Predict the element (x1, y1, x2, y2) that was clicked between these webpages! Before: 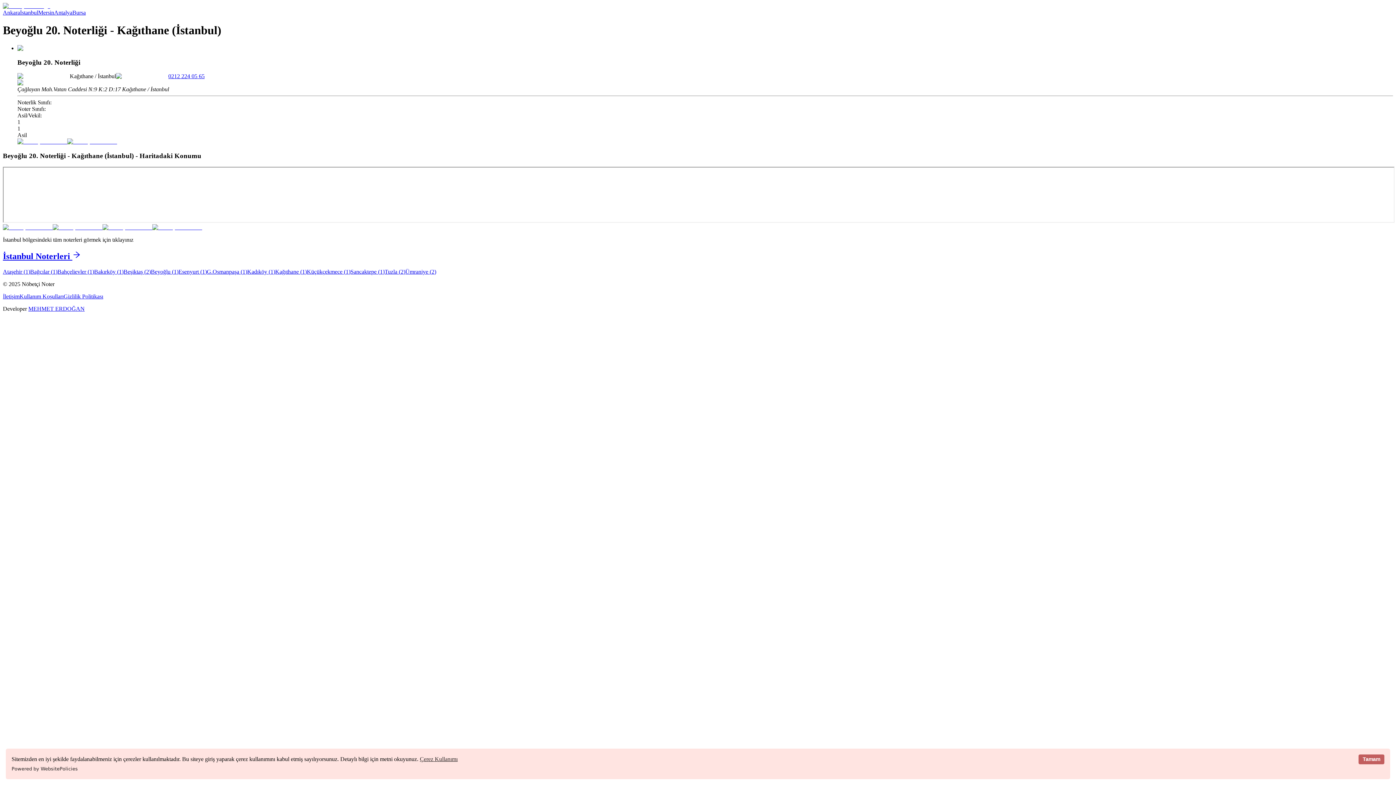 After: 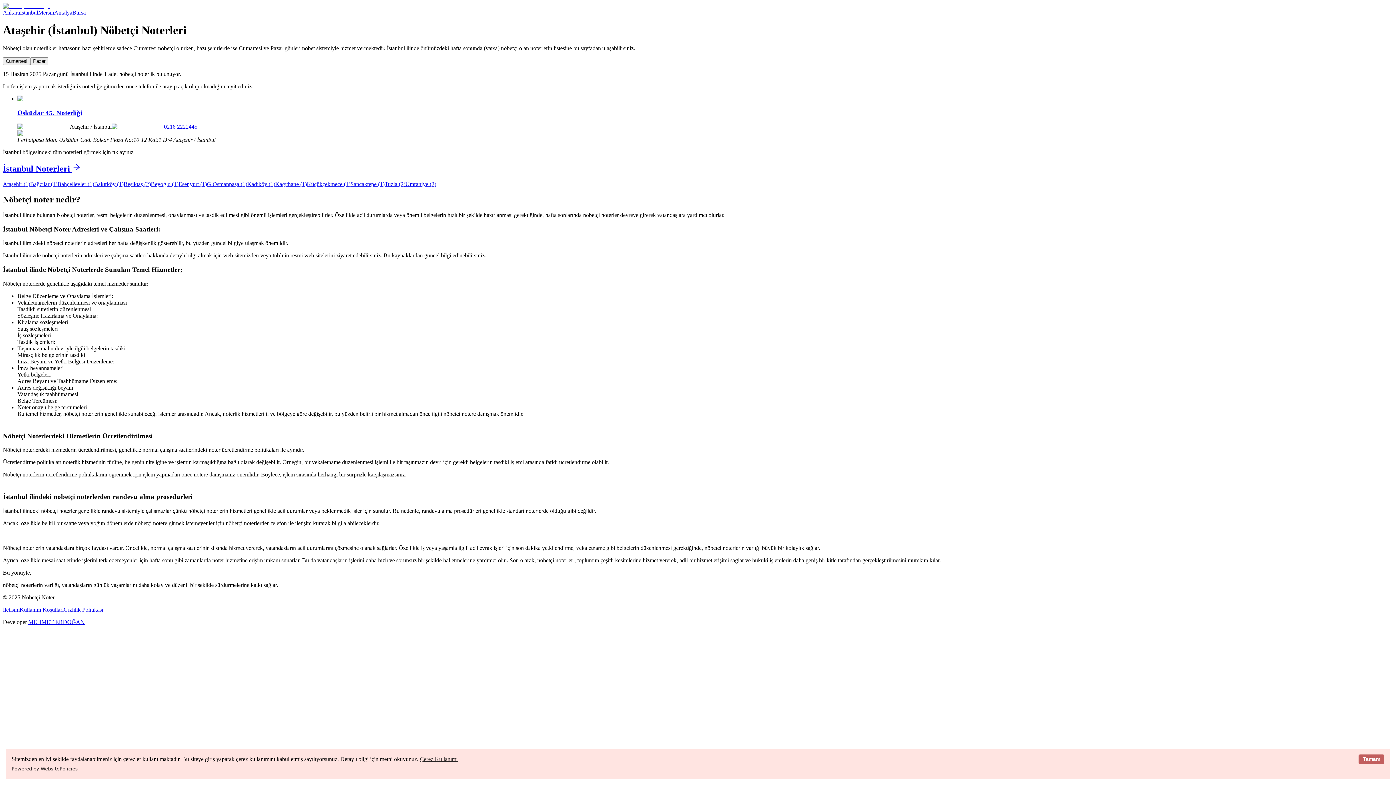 Action: bbox: (2, 268, 30, 274) label: Ataşehir (1)